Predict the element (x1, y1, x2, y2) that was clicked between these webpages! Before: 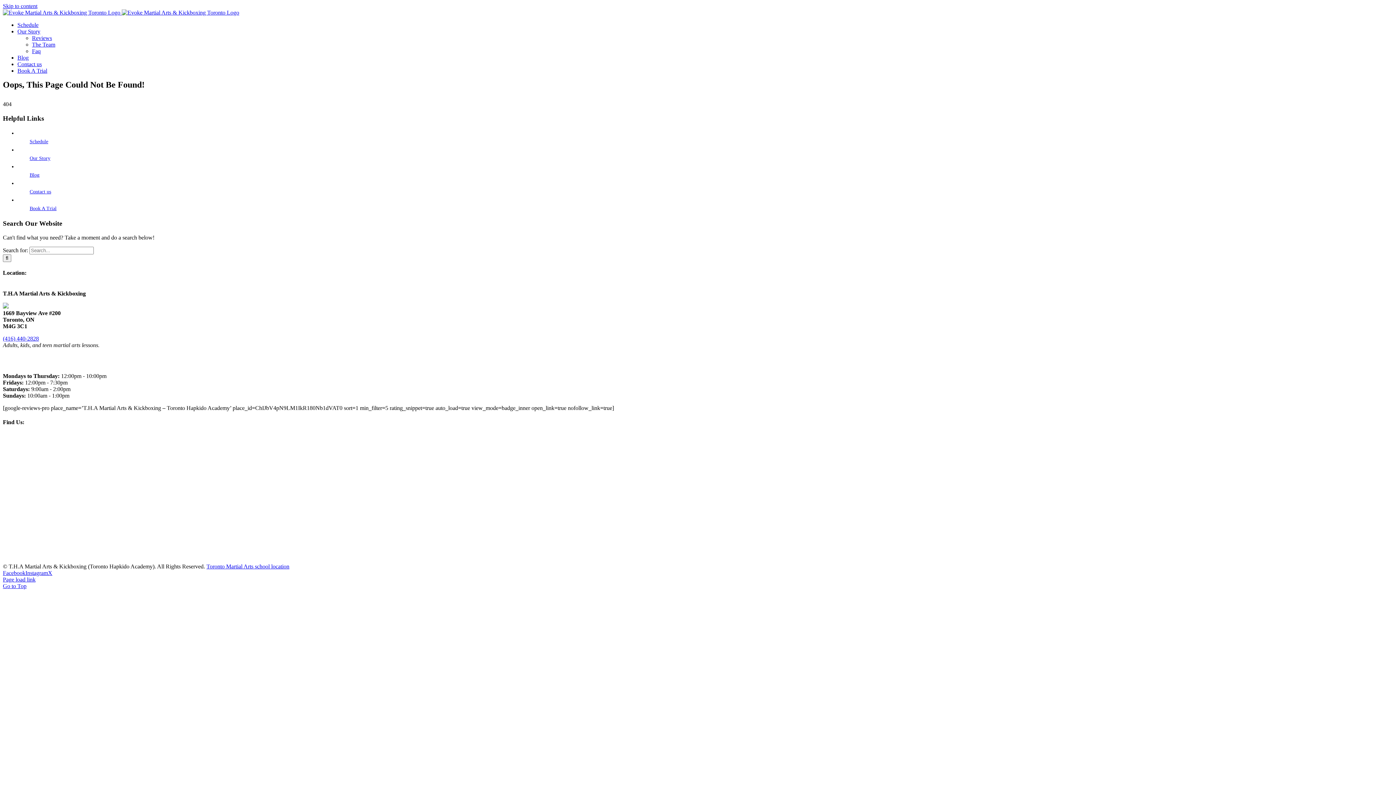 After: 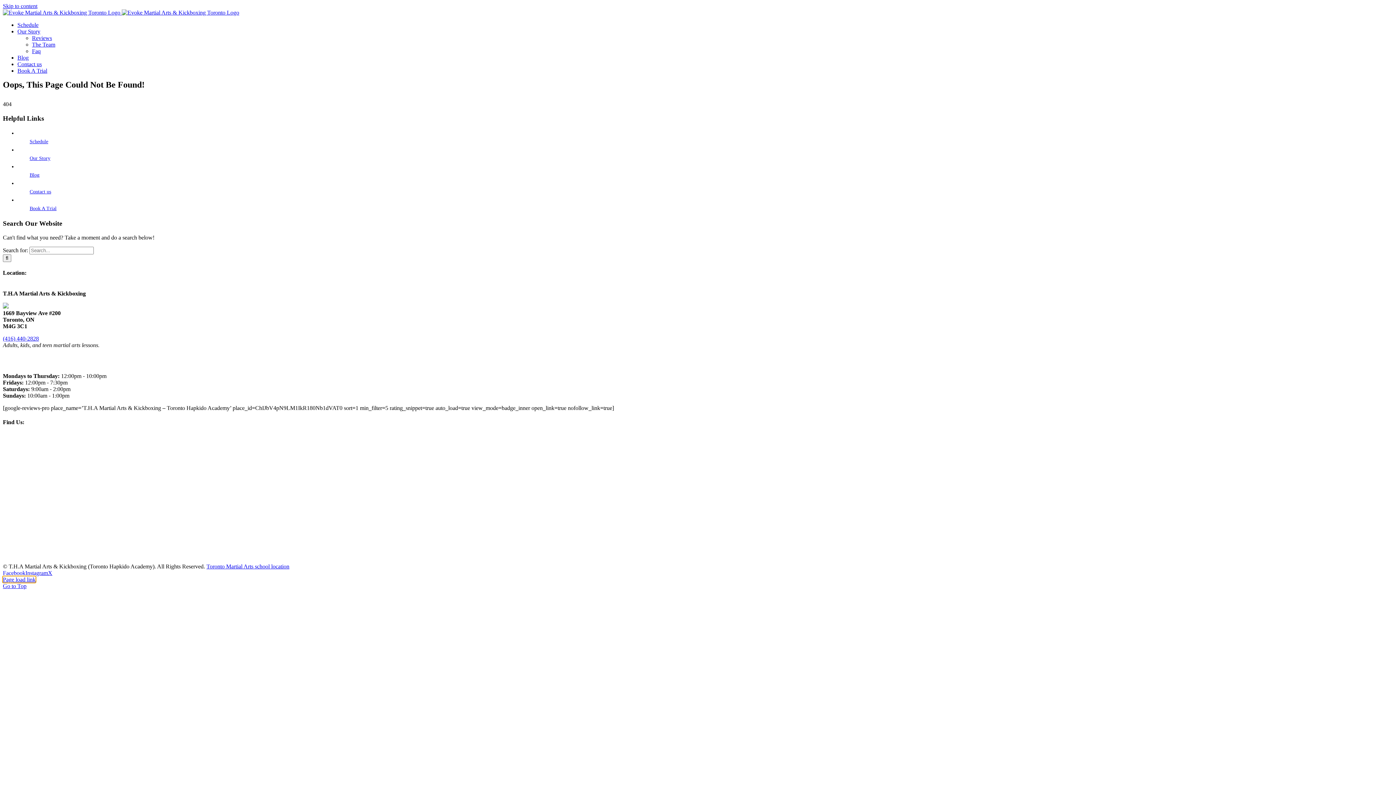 Action: label: Page load link bbox: (2, 576, 35, 582)